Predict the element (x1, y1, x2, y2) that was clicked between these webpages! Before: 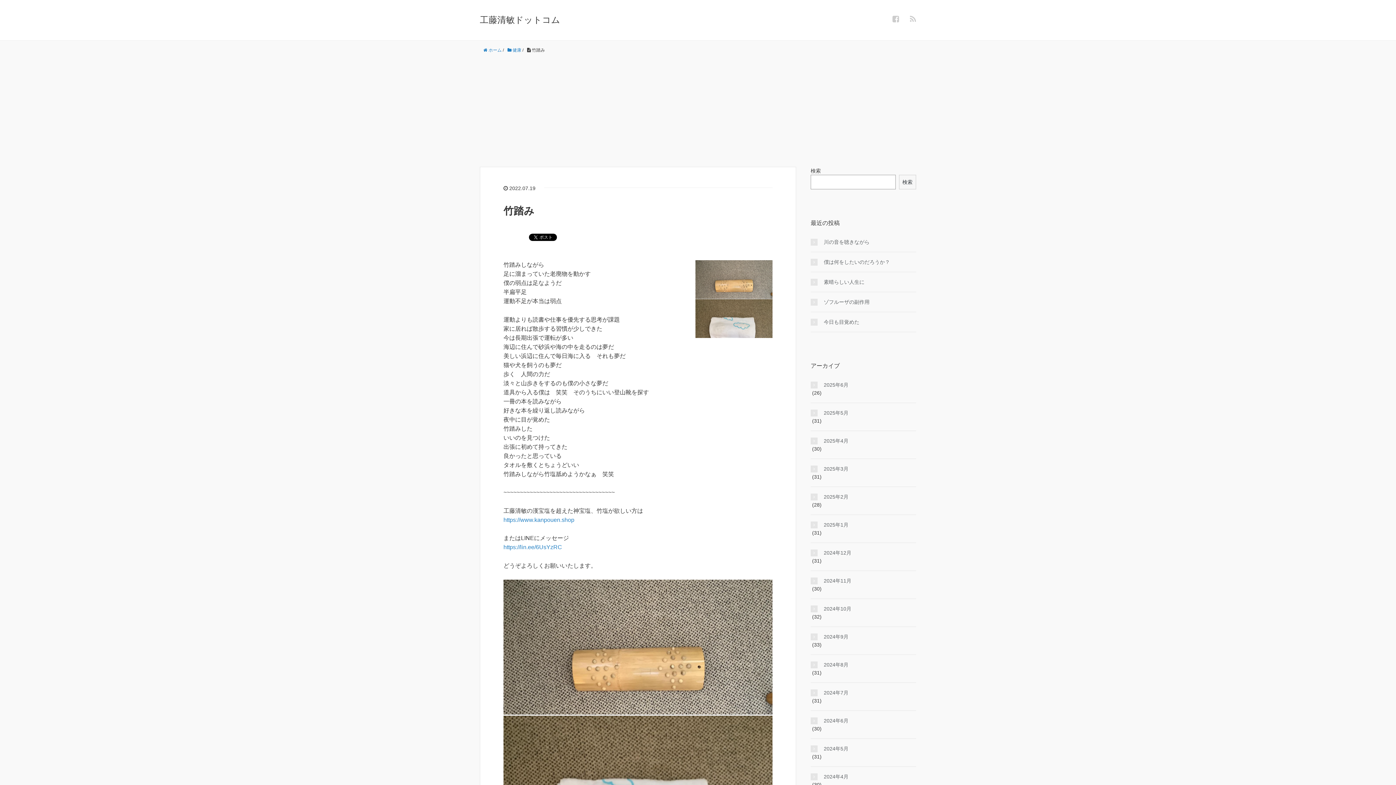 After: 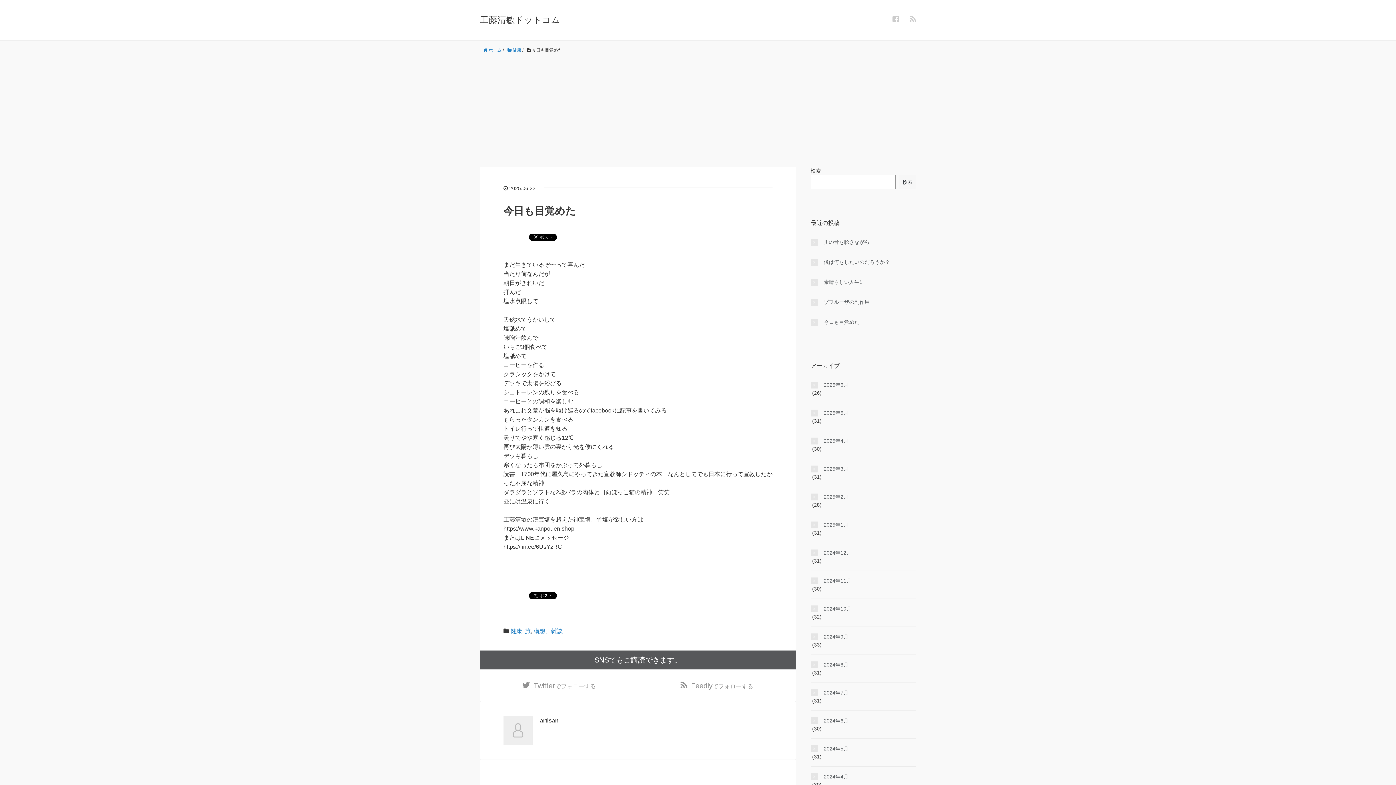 Action: bbox: (810, 318, 916, 326) label: 今日も目覚めた